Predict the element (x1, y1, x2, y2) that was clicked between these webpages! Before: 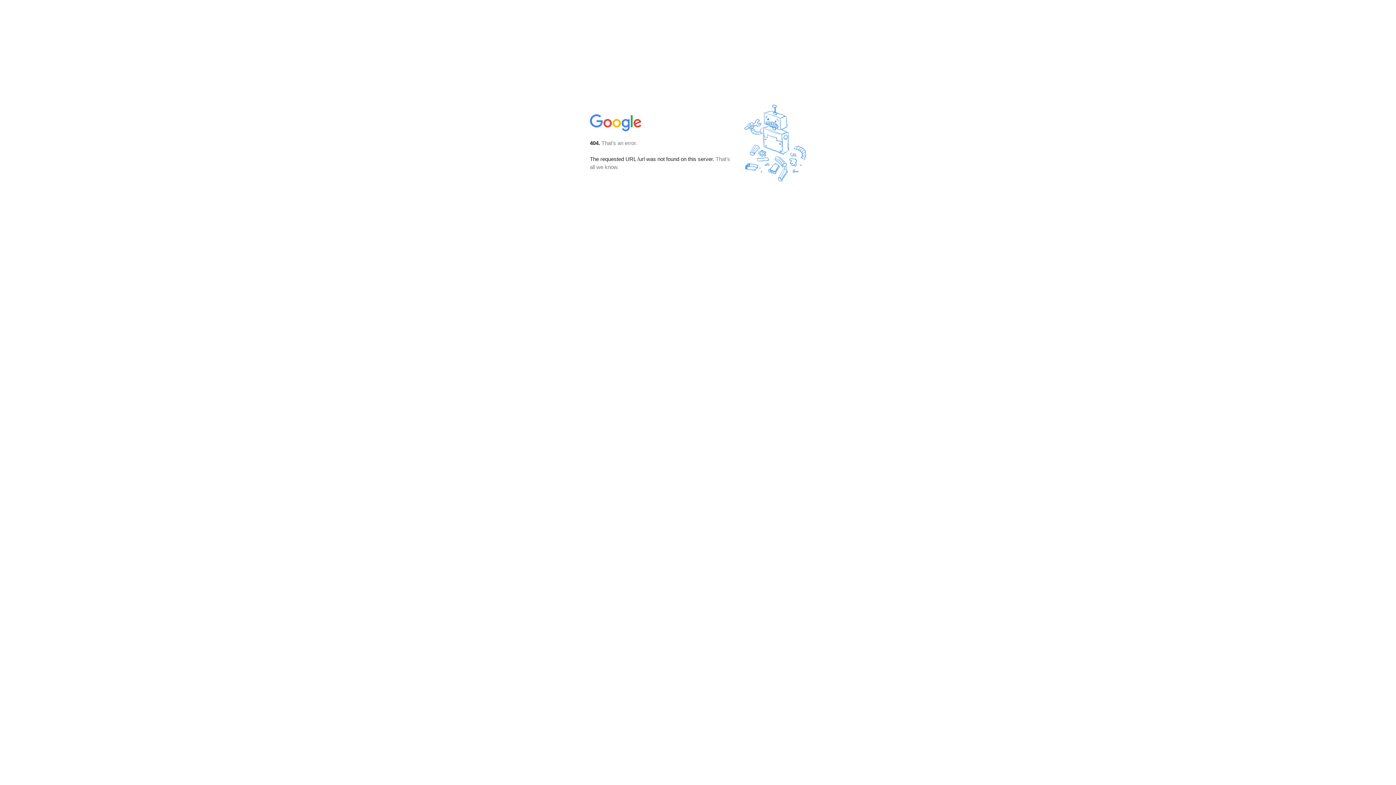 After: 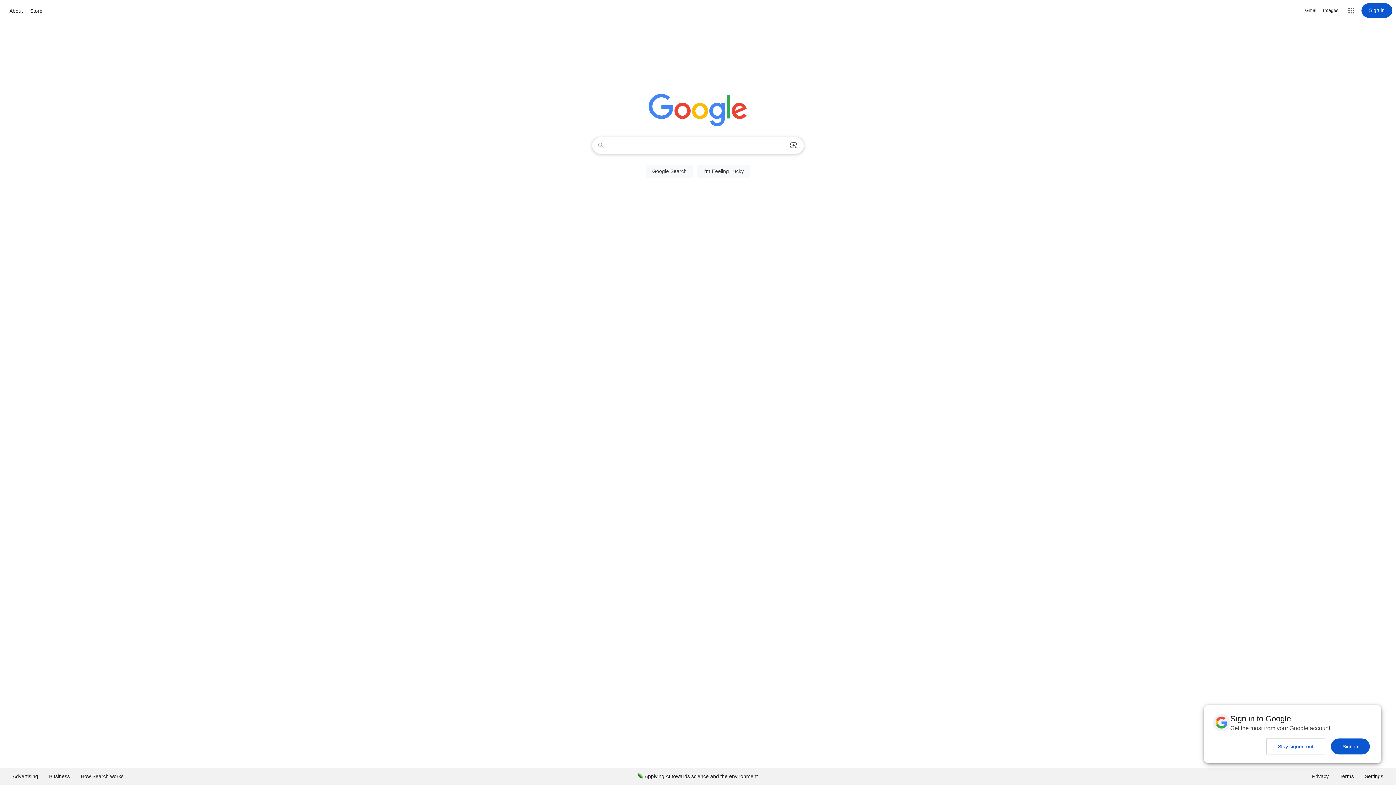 Action: bbox: (590, 127, 642, 134)